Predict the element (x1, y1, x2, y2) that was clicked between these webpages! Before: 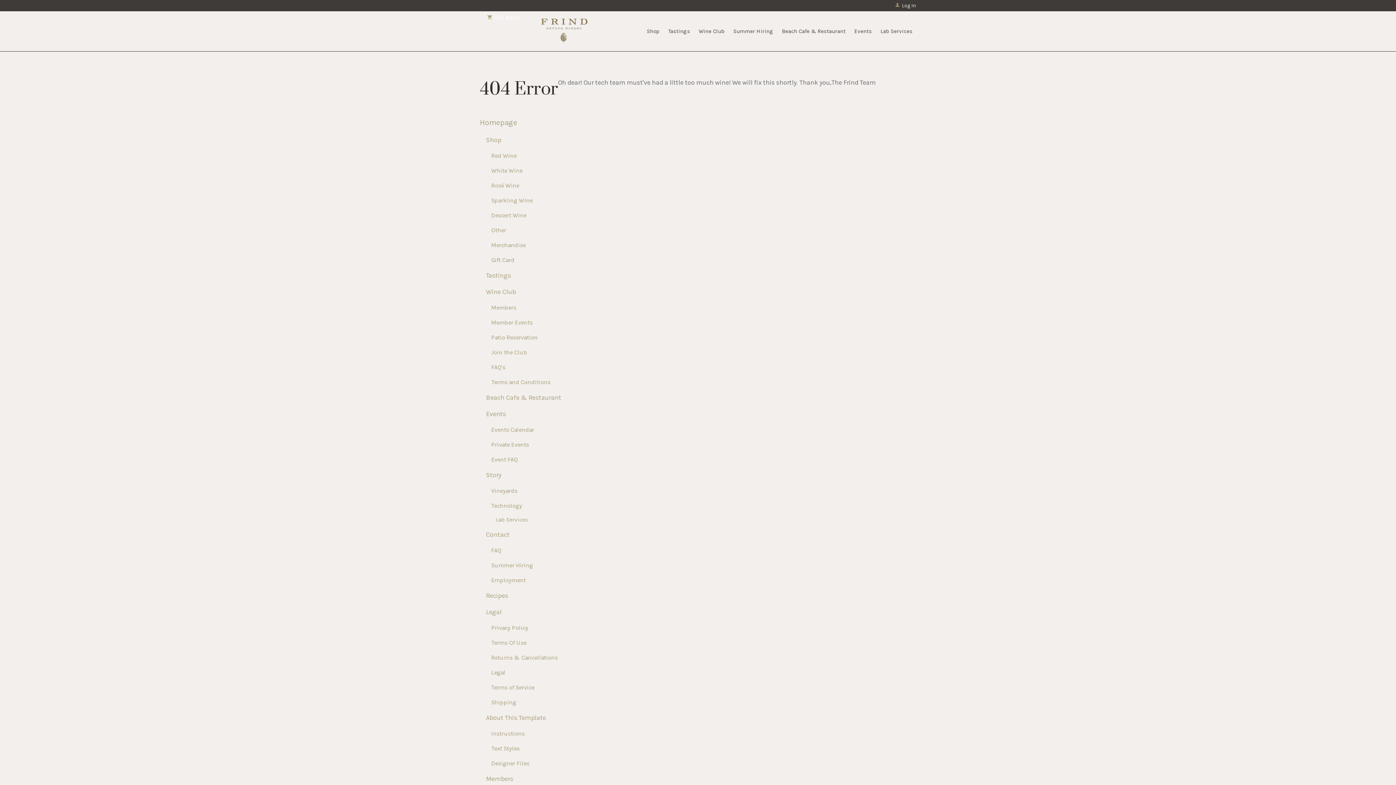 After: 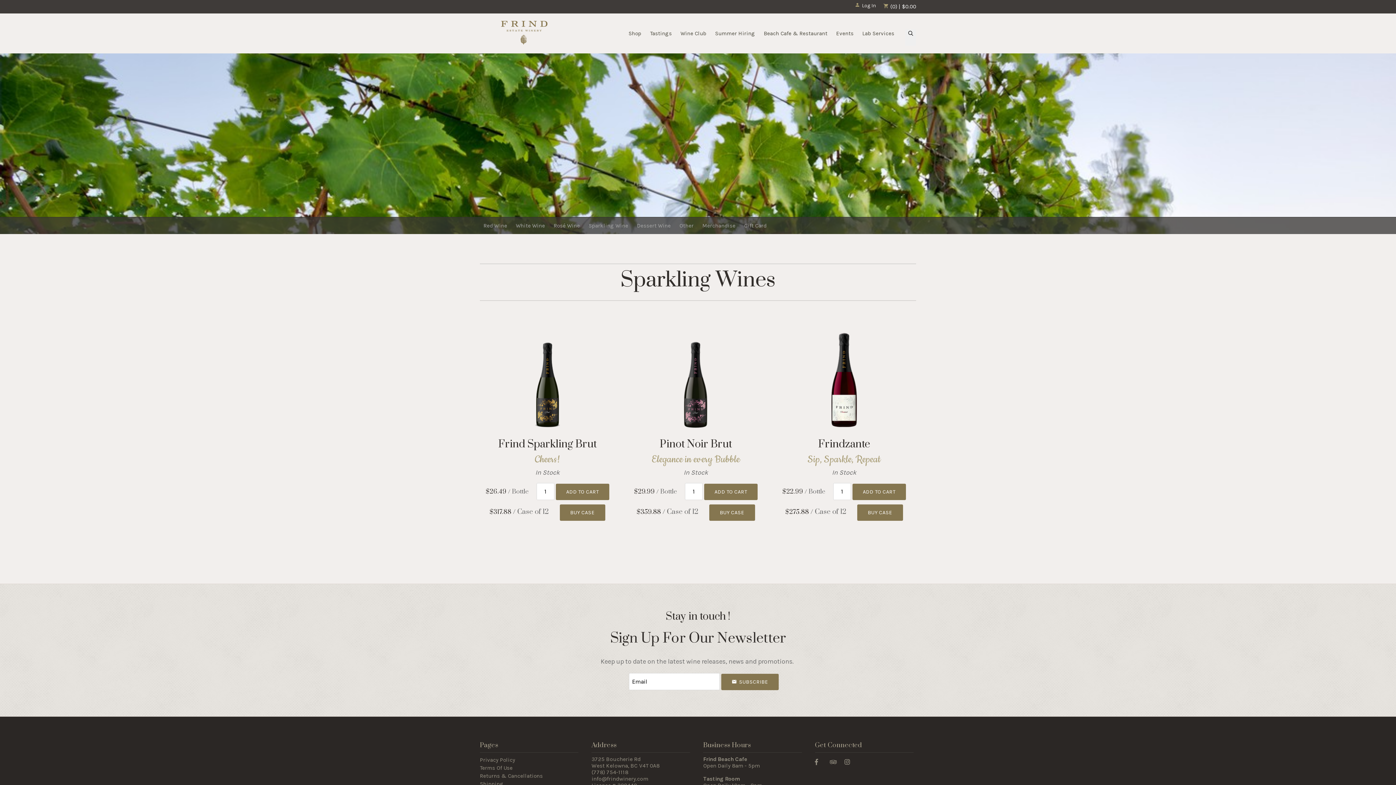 Action: bbox: (491, 197, 532, 203) label: Sparkling Wine